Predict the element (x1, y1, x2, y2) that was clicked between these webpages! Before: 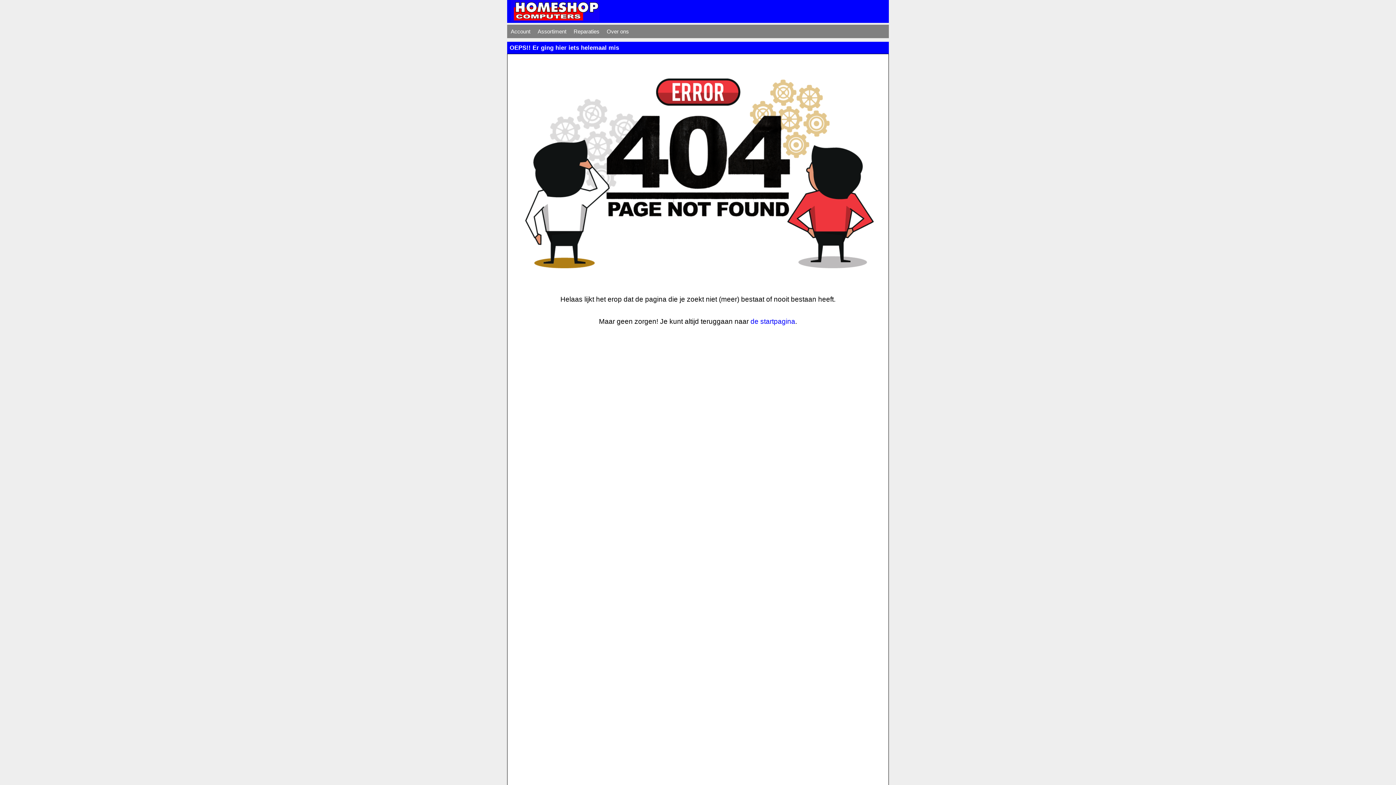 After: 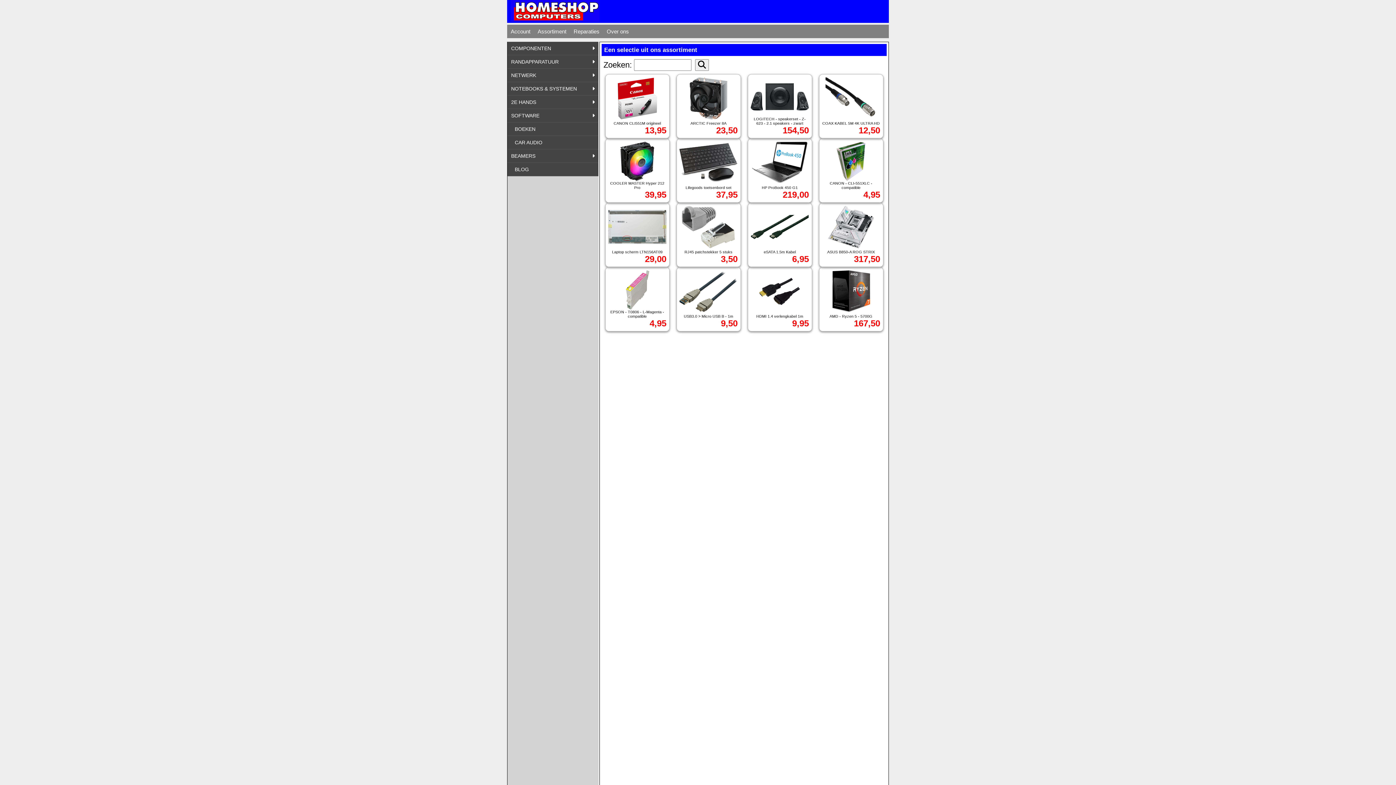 Action: label: de startpagina bbox: (750, 317, 795, 325)